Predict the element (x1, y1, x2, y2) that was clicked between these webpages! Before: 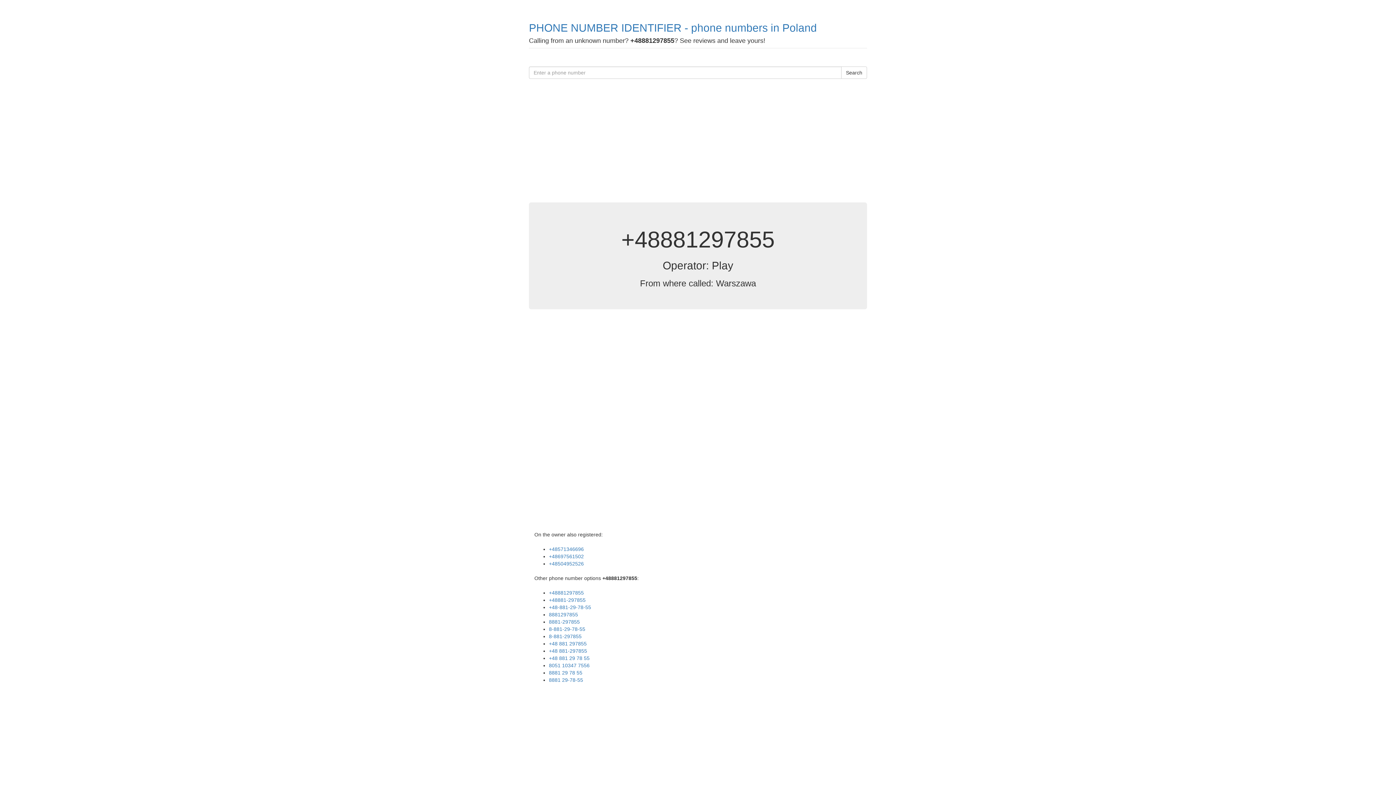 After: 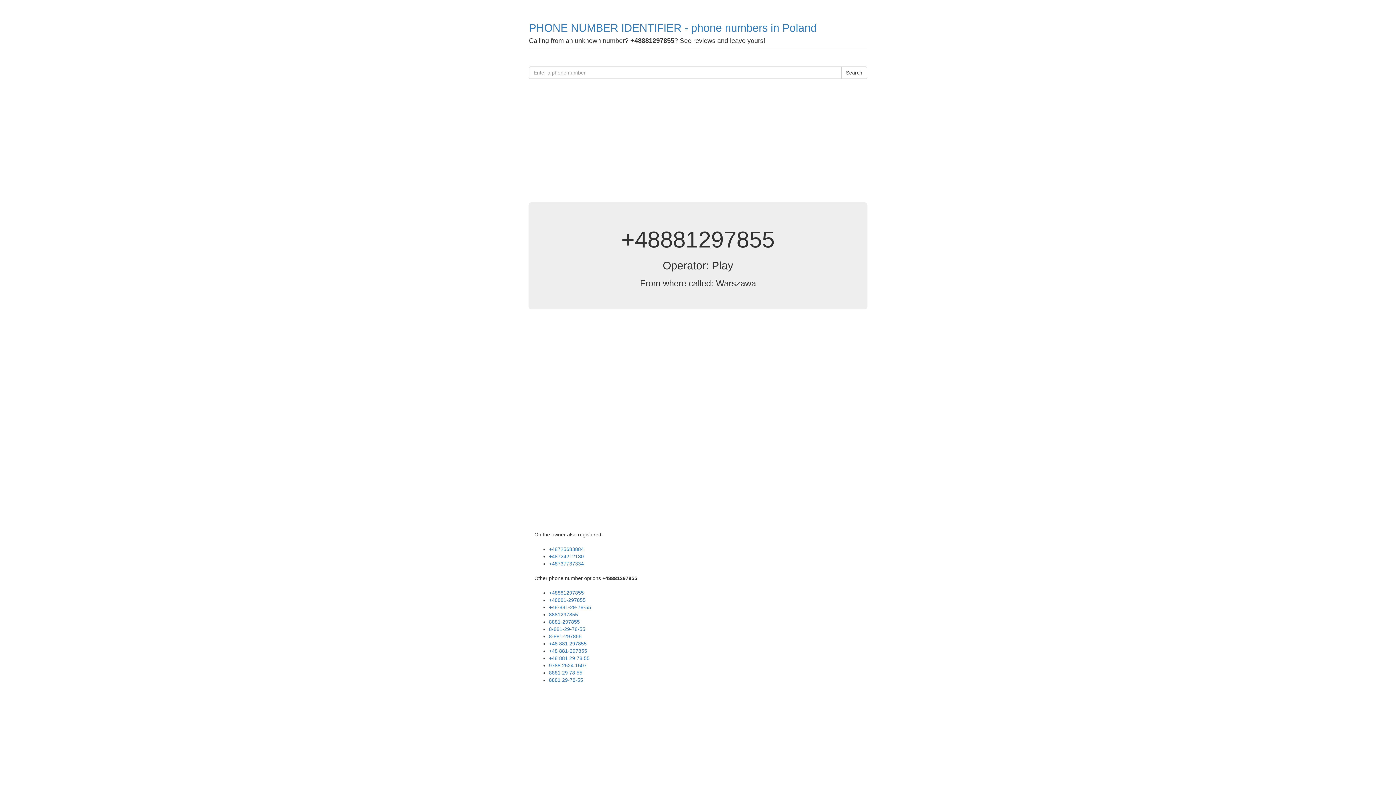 Action: bbox: (549, 619, 580, 625) label: 8881-297855